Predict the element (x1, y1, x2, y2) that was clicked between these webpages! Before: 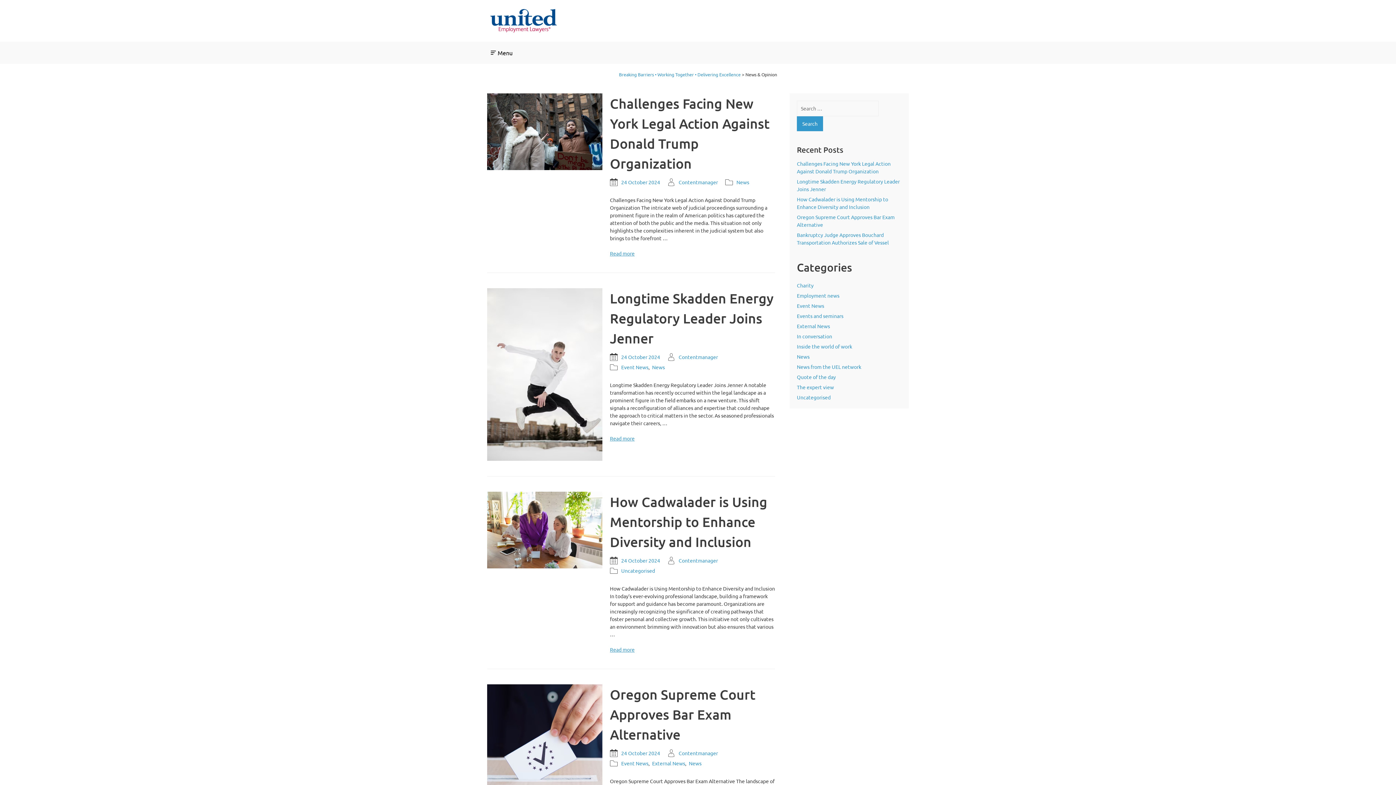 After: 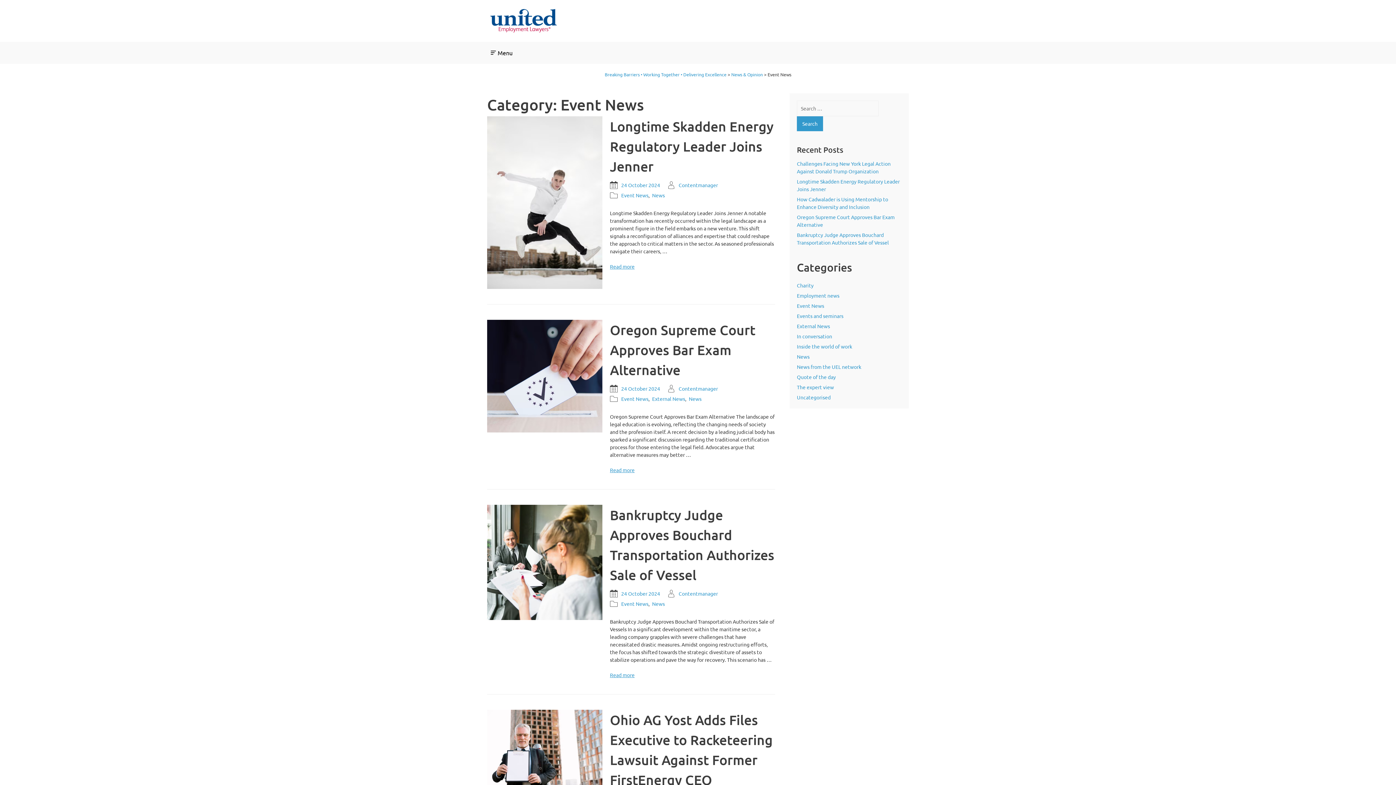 Action: bbox: (797, 302, 824, 309) label: Event News